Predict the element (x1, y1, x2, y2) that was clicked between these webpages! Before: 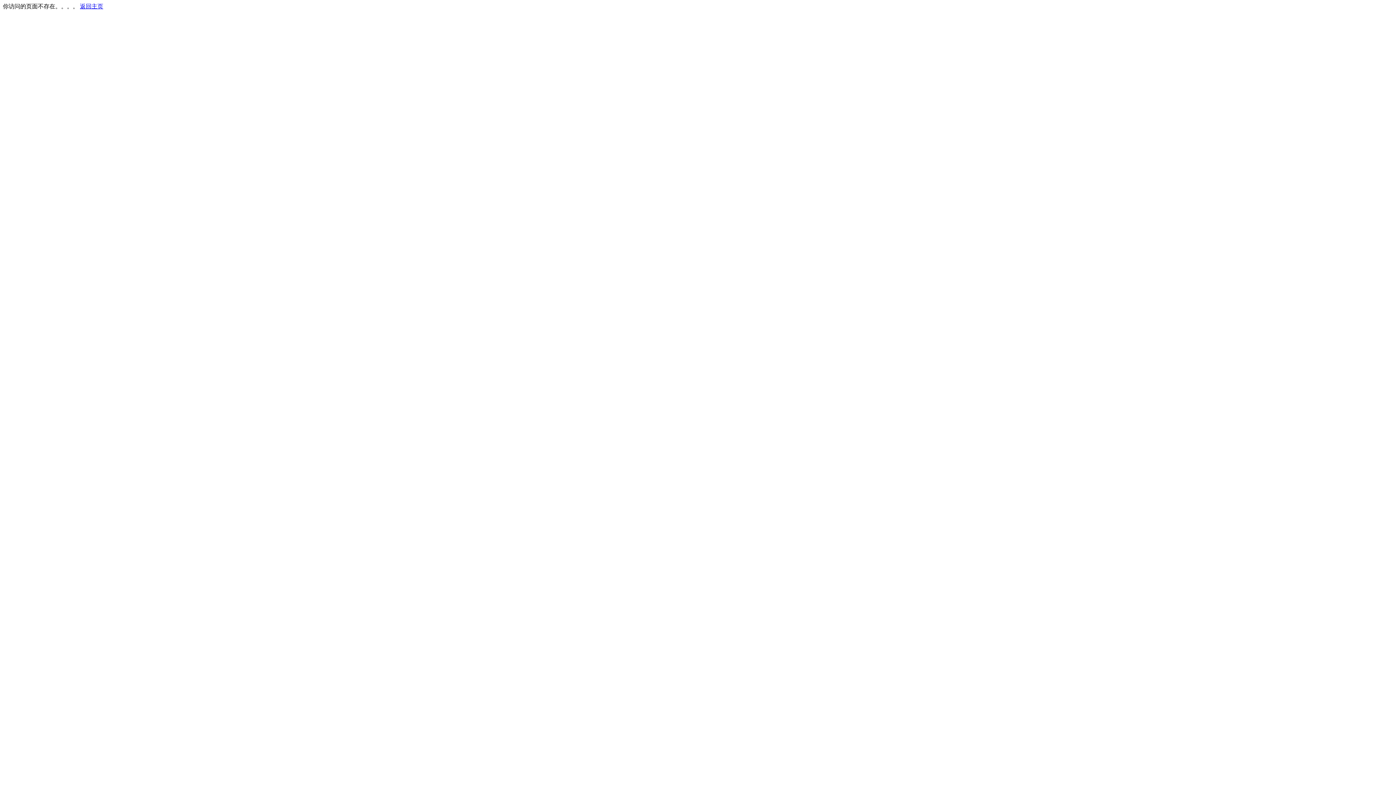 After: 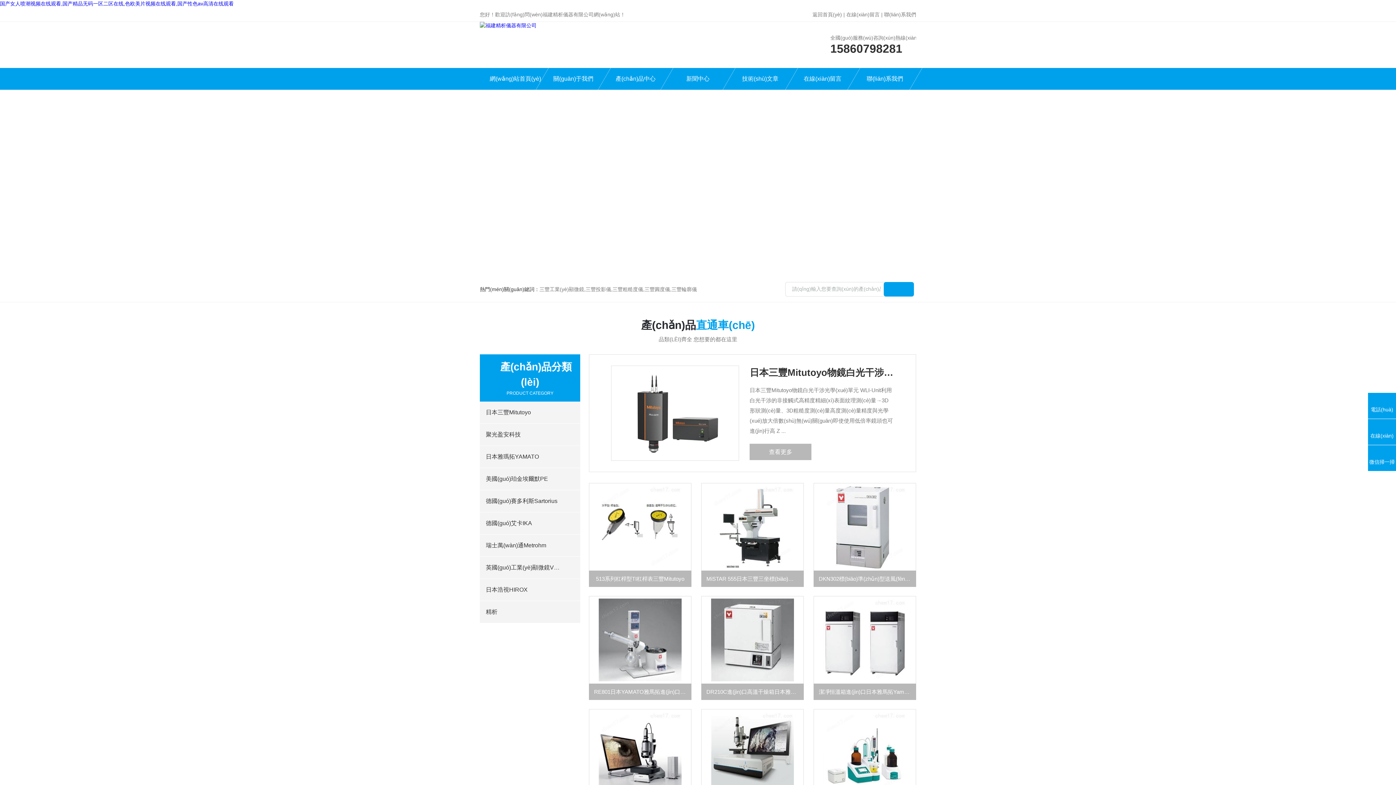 Action: bbox: (80, 3, 103, 9) label: 返回主页